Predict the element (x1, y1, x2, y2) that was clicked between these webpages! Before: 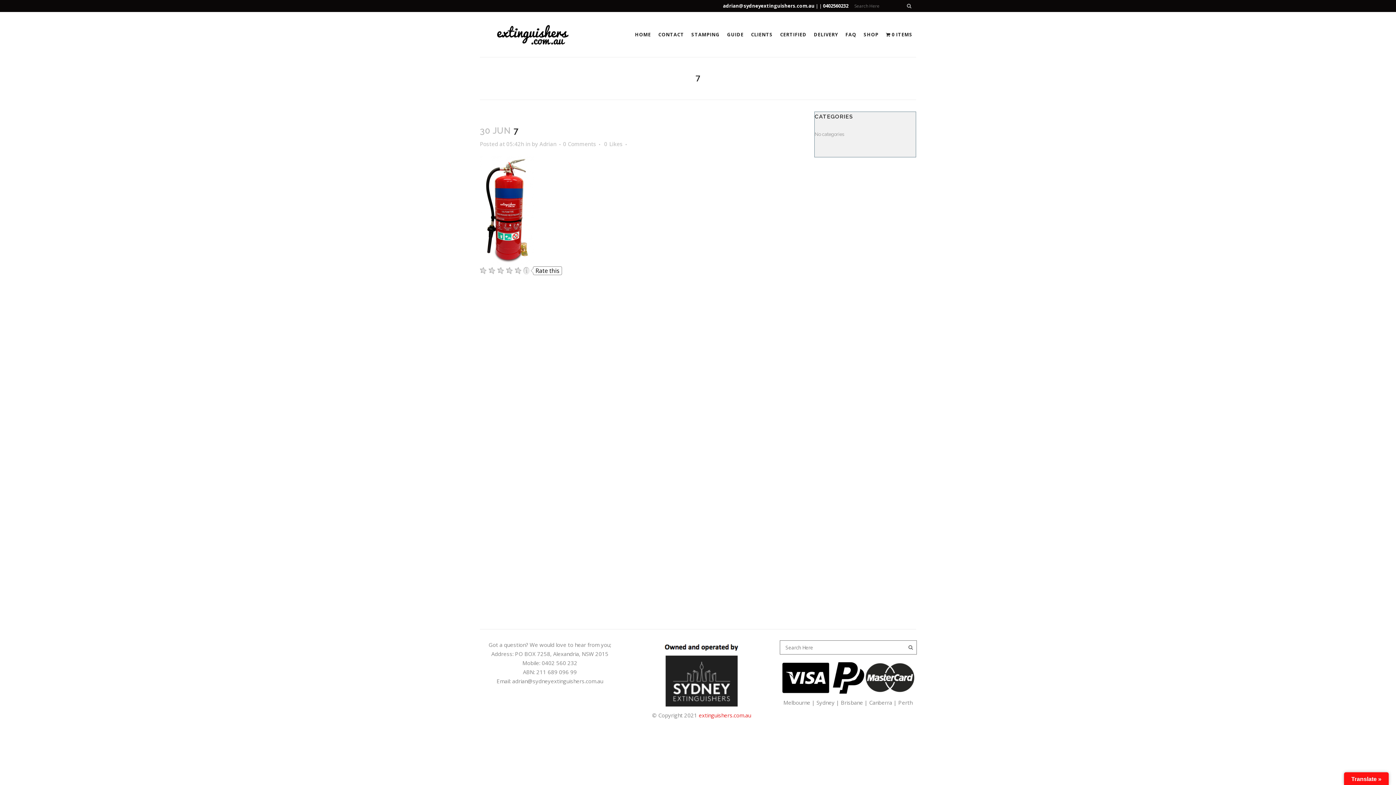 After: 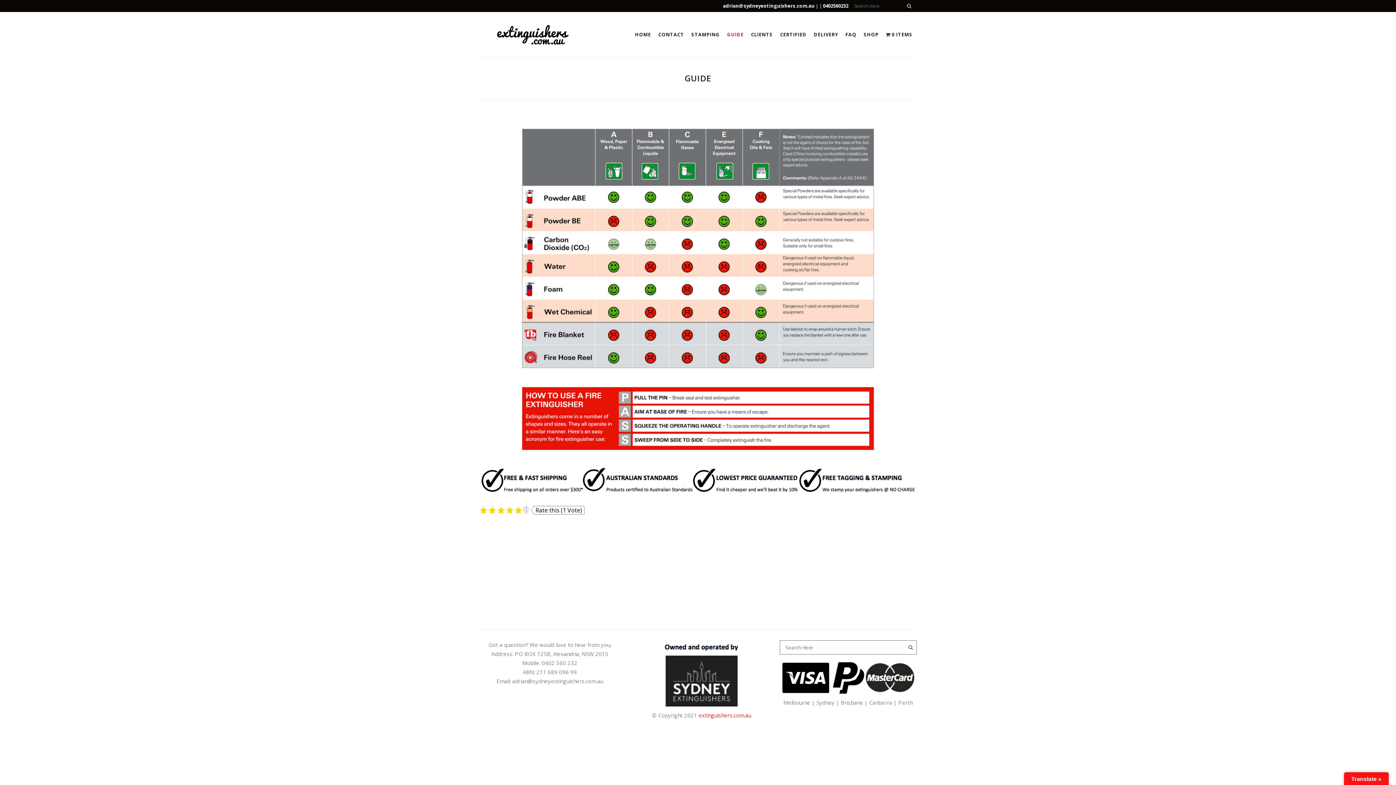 Action: bbox: (723, 12, 747, 57) label: GUIDE